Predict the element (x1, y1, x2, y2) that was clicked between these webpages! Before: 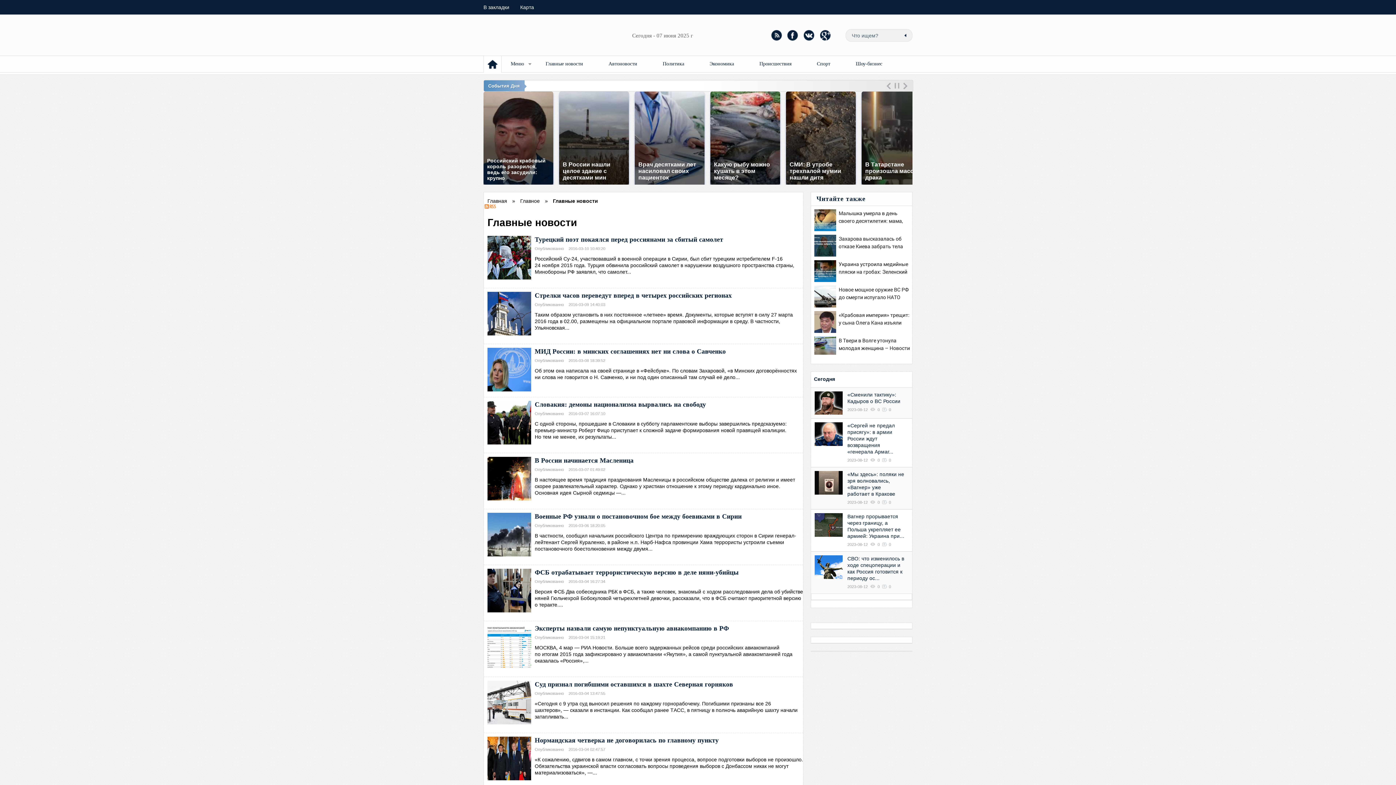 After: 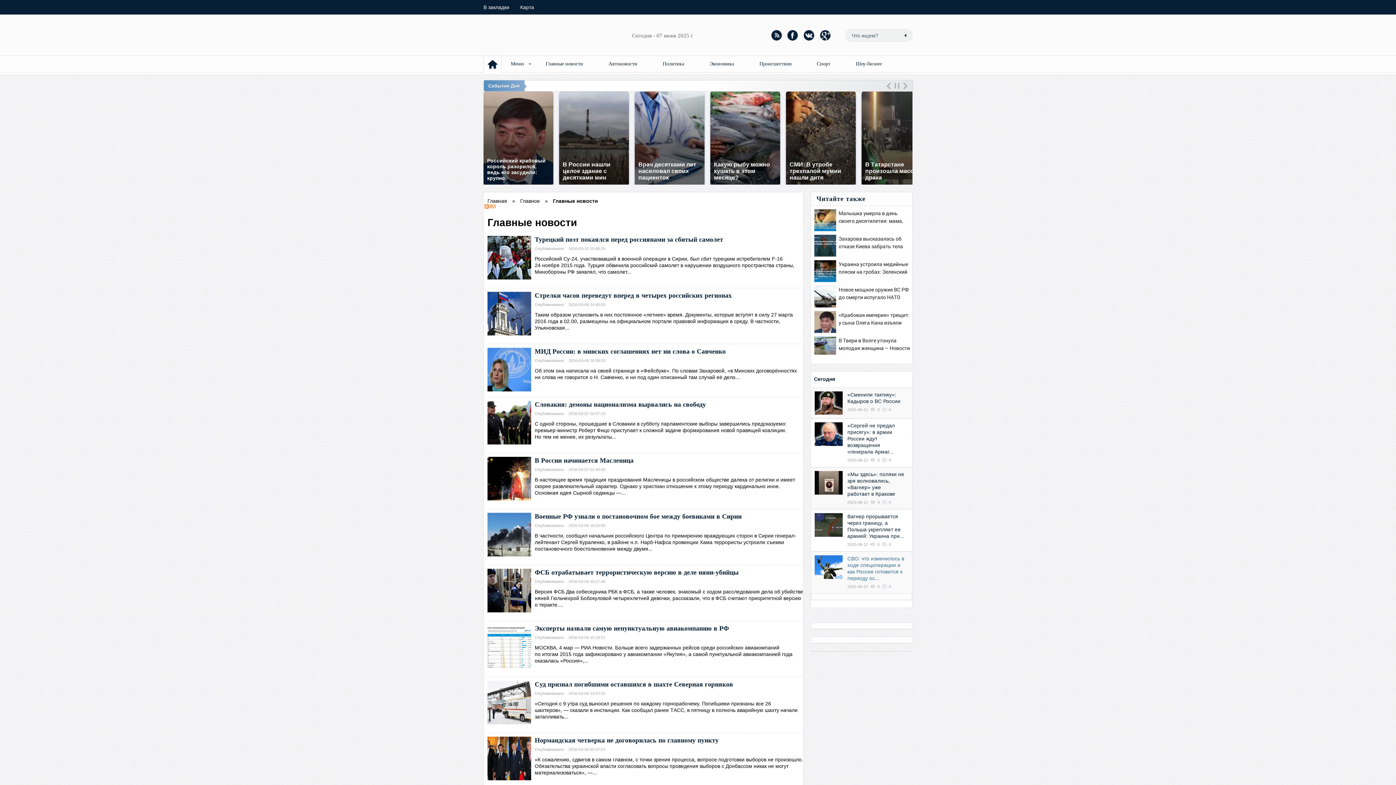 Action: bbox: (847, 556, 904, 581) label: СВО: что изменилось в ходе спецоперации и как Россия готовится к периоду ос...